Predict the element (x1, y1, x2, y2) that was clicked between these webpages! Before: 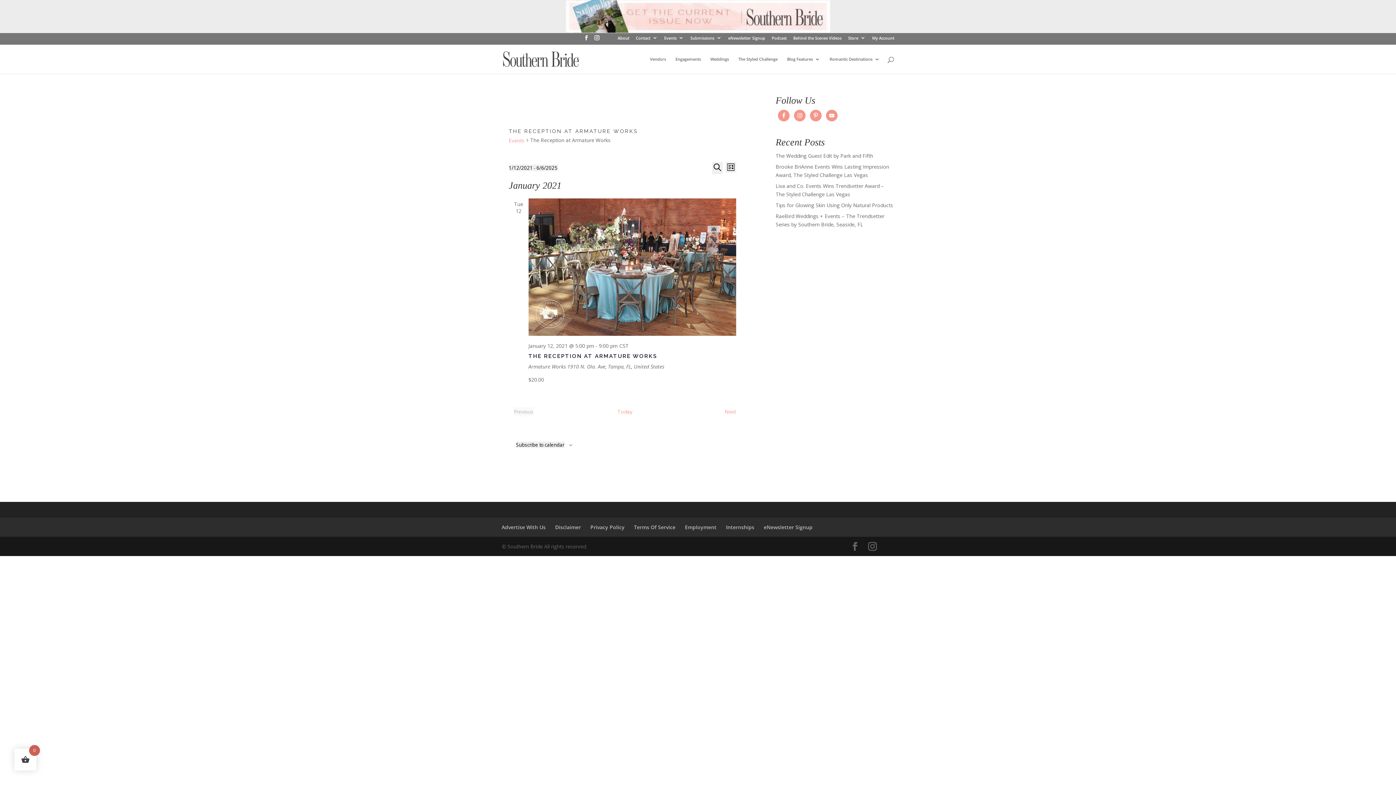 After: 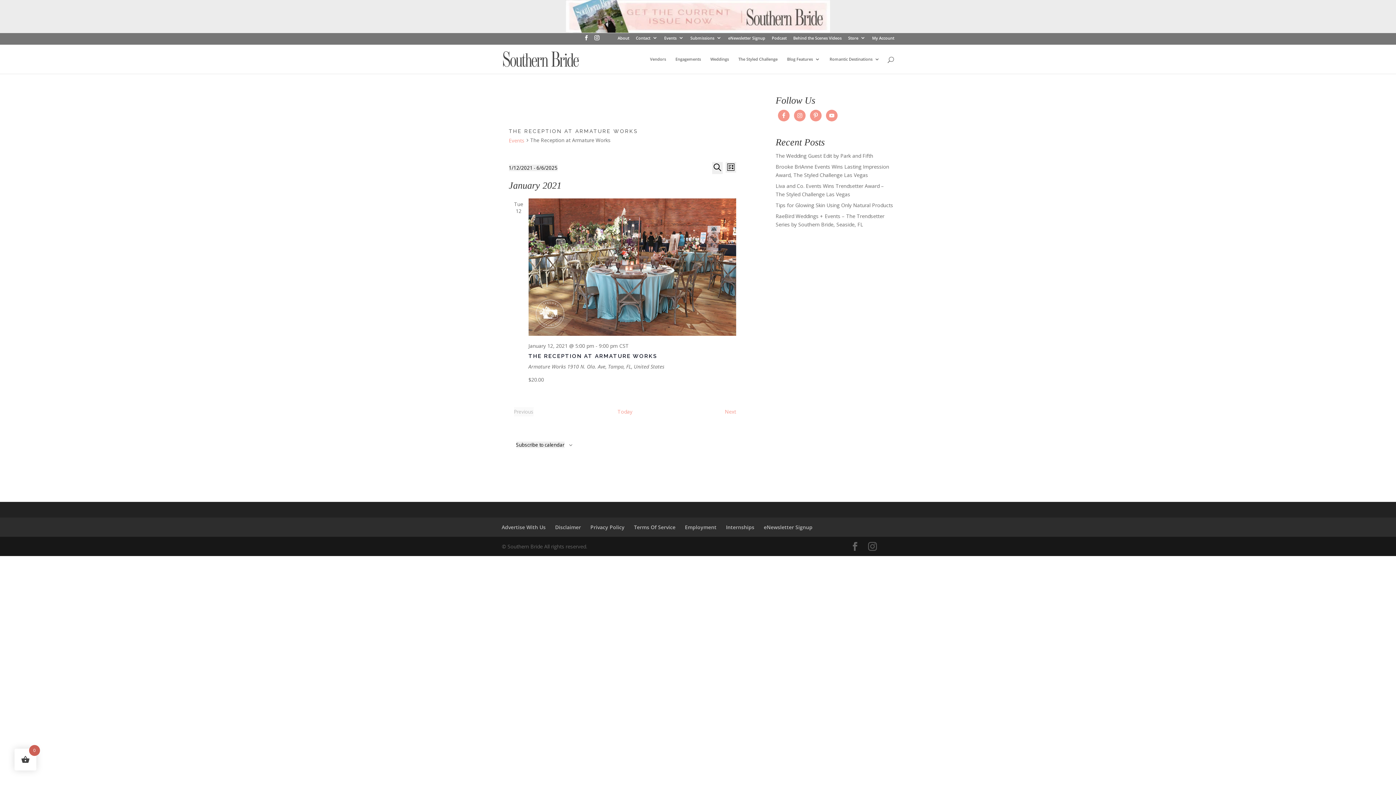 Action: bbox: (868, 542, 877, 551)